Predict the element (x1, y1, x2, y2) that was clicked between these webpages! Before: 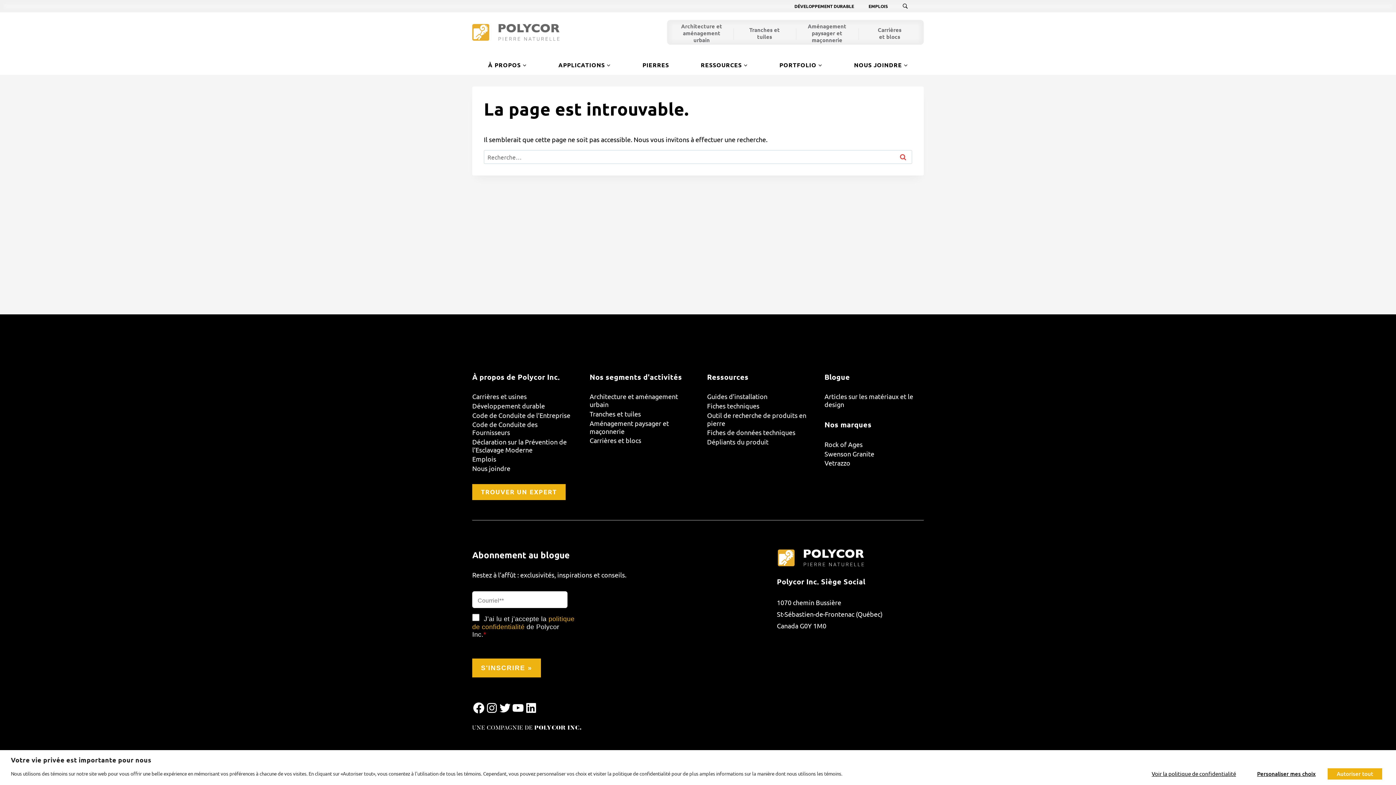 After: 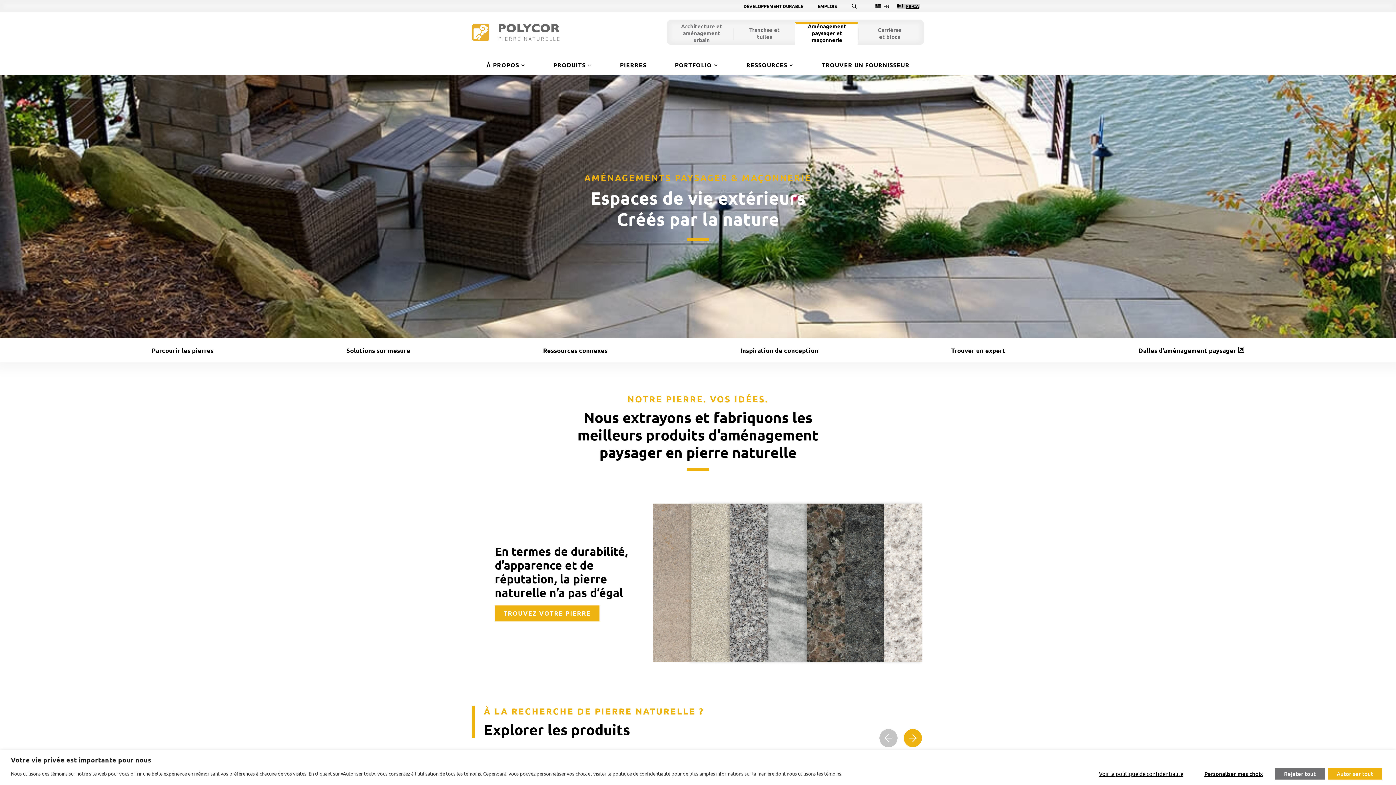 Action: bbox: (796, 28, 857, 40) label: Aménagement paysager et maçonnerie